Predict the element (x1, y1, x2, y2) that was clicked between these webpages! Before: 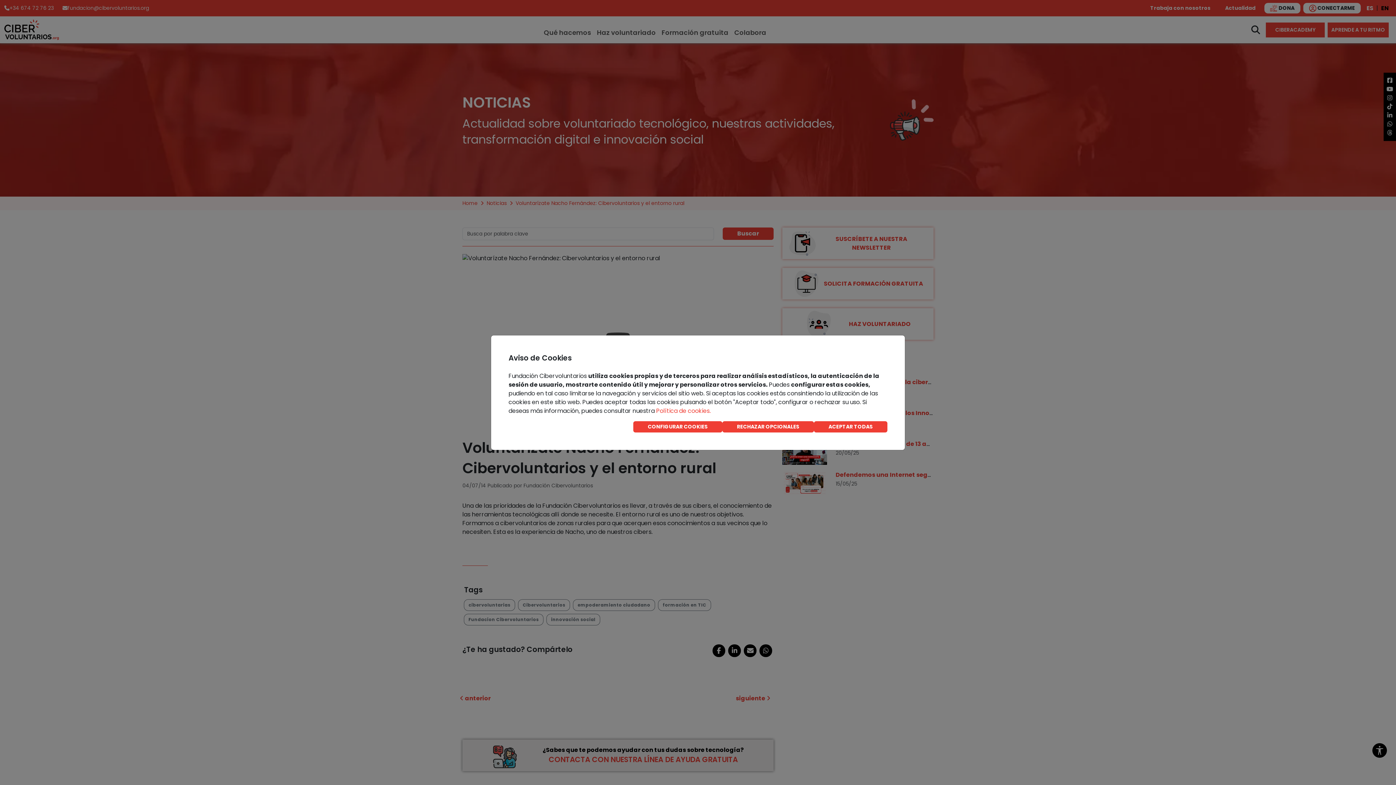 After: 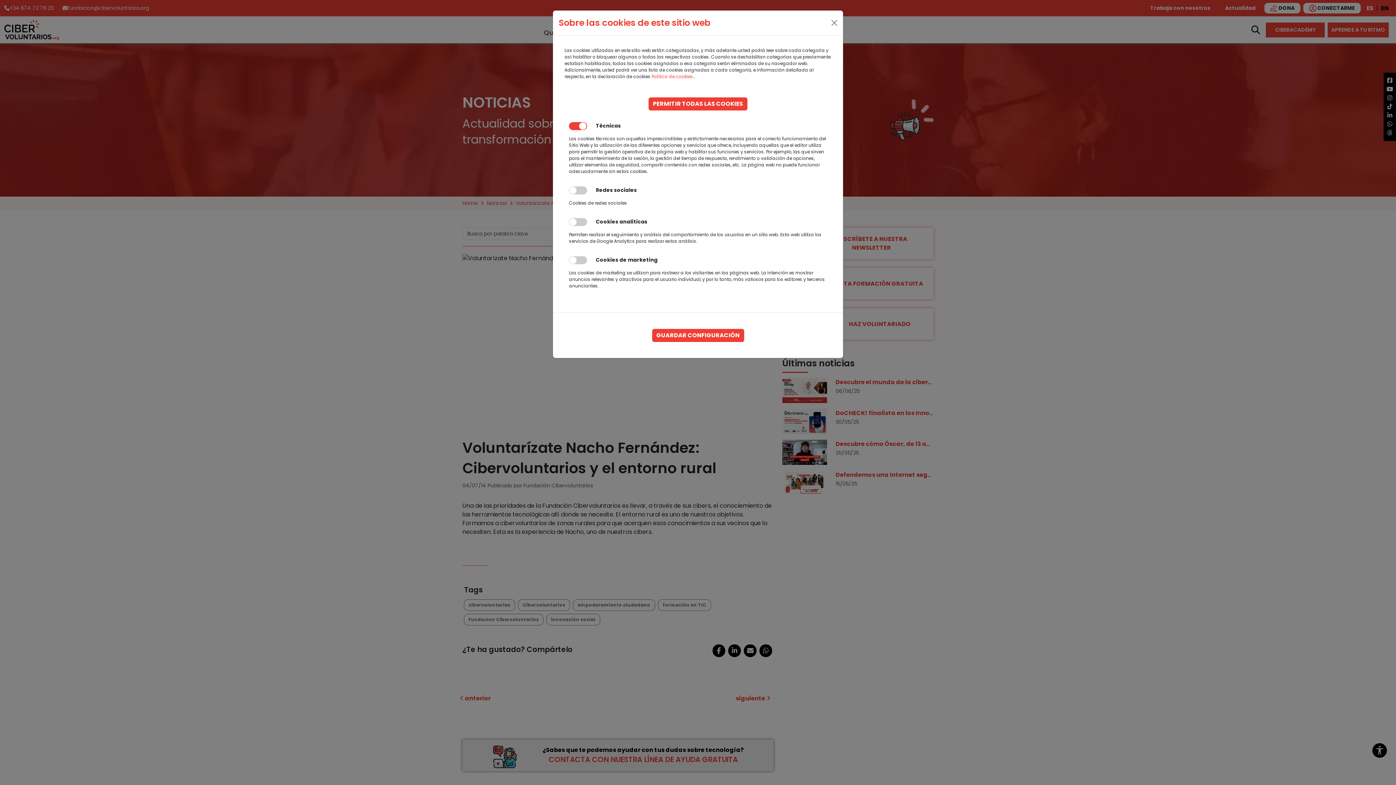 Action: bbox: (633, 421, 722, 432) label: CONFIGURAR COOKIES